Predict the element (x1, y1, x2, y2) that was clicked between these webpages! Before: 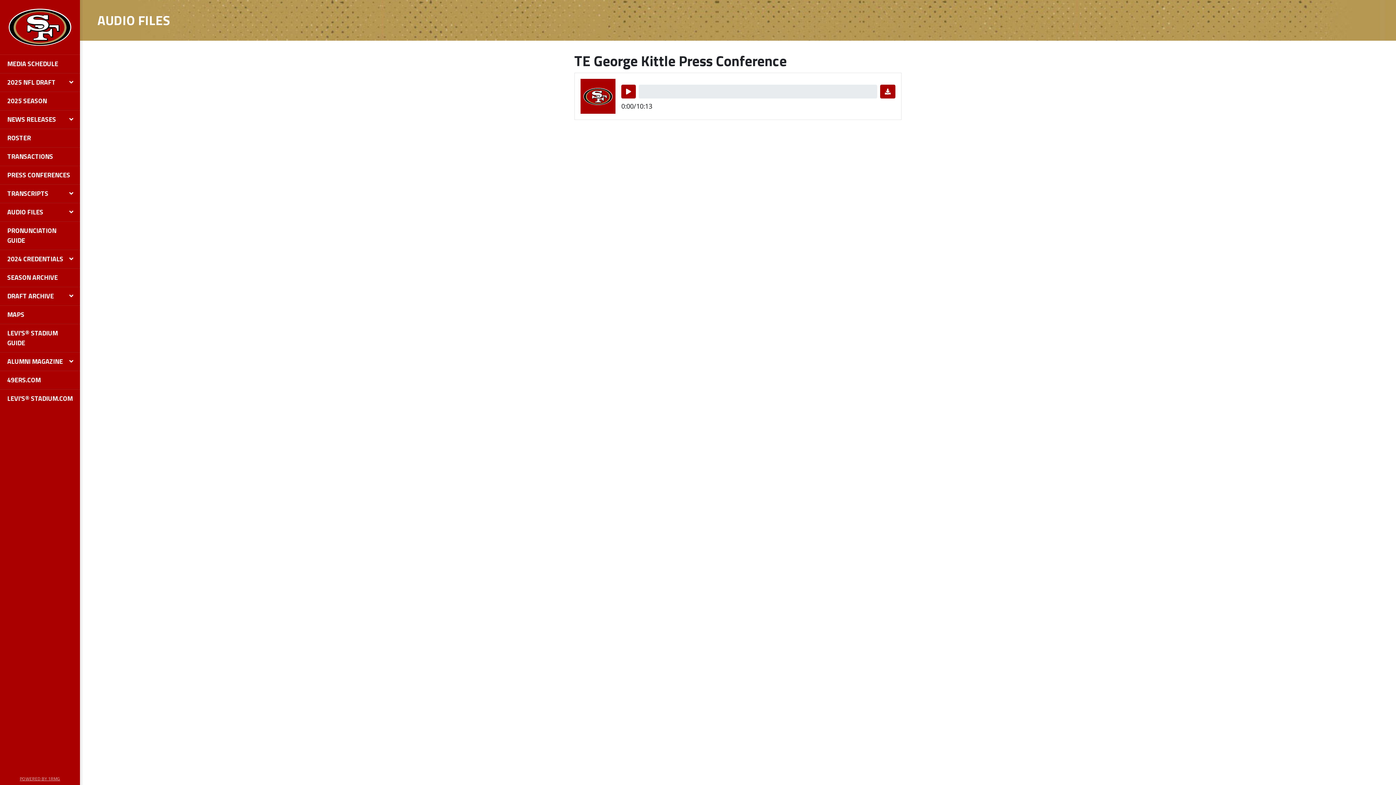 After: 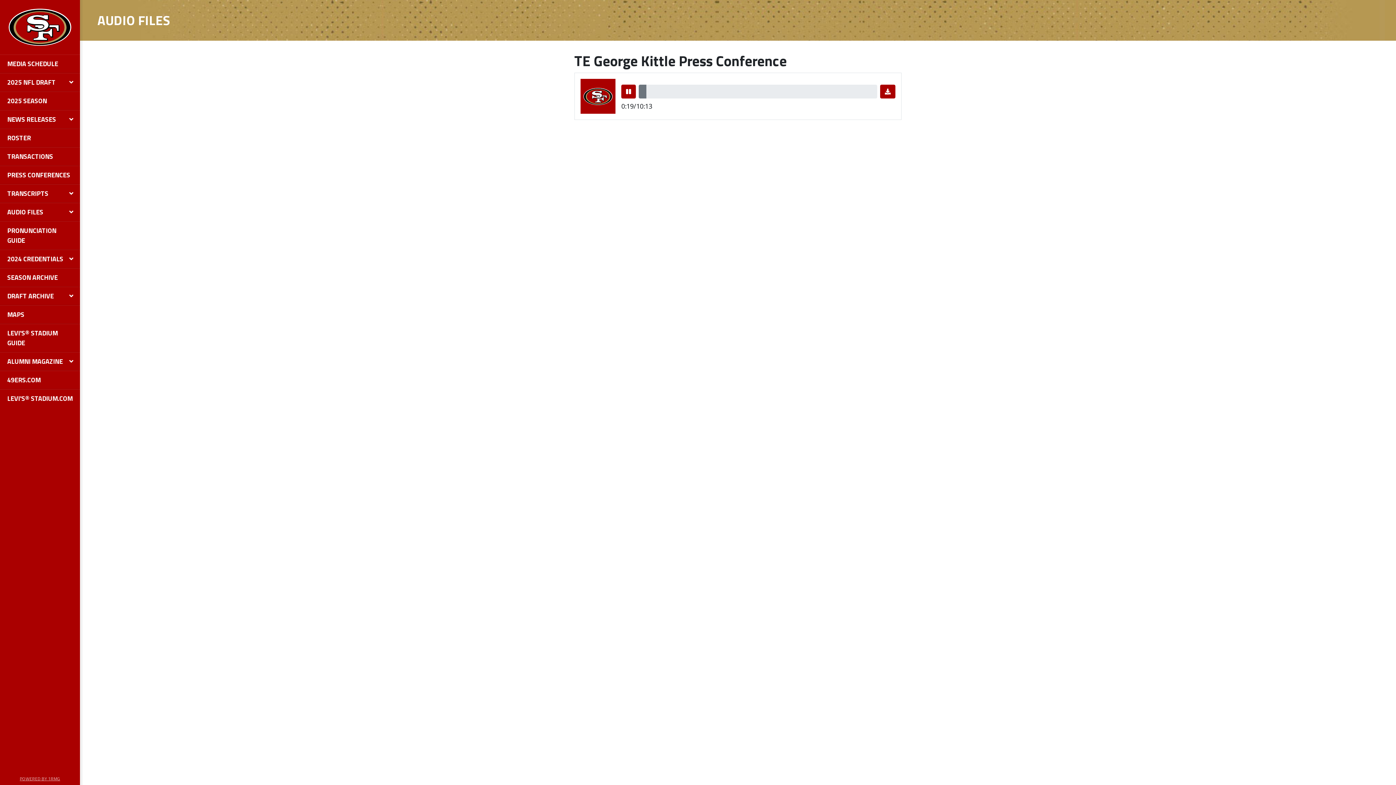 Action: bbox: (621, 84, 636, 98)